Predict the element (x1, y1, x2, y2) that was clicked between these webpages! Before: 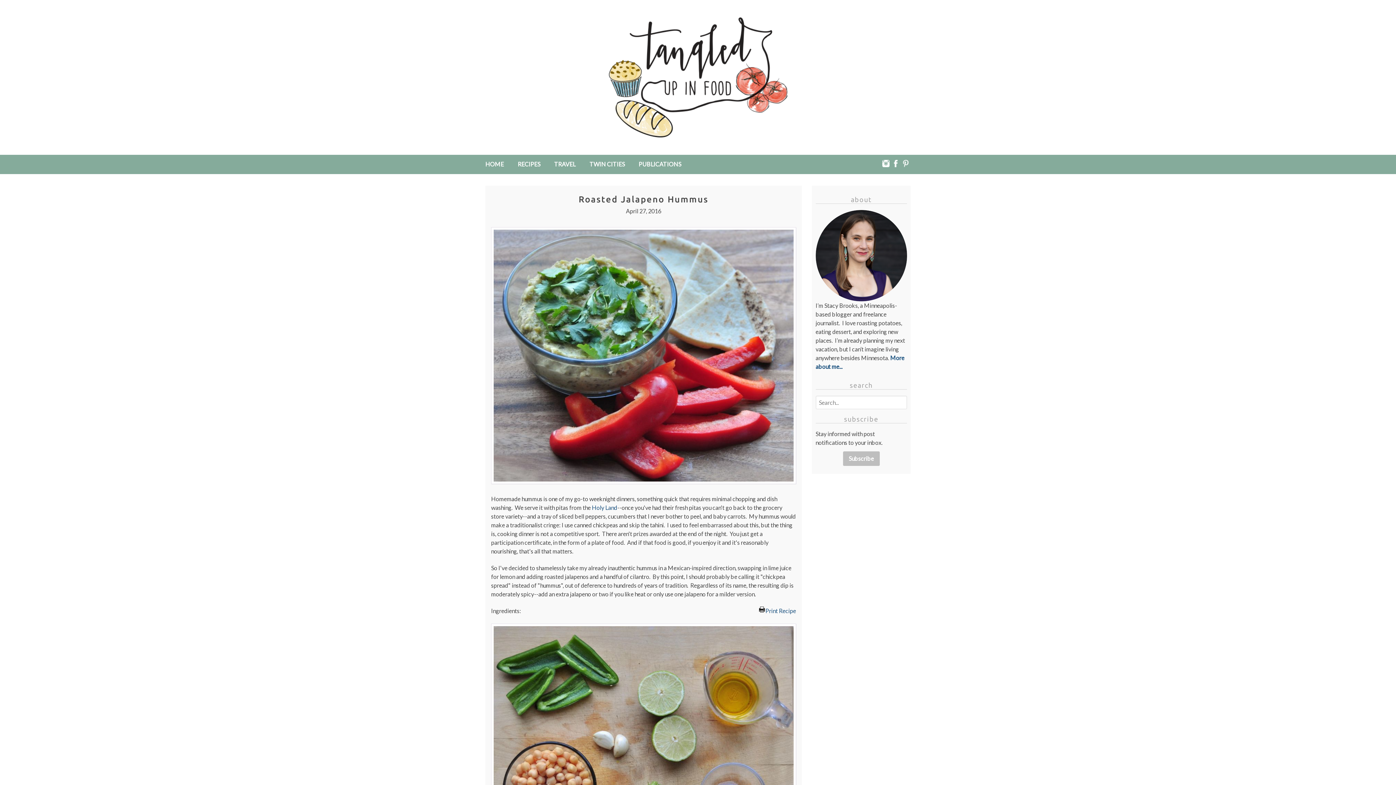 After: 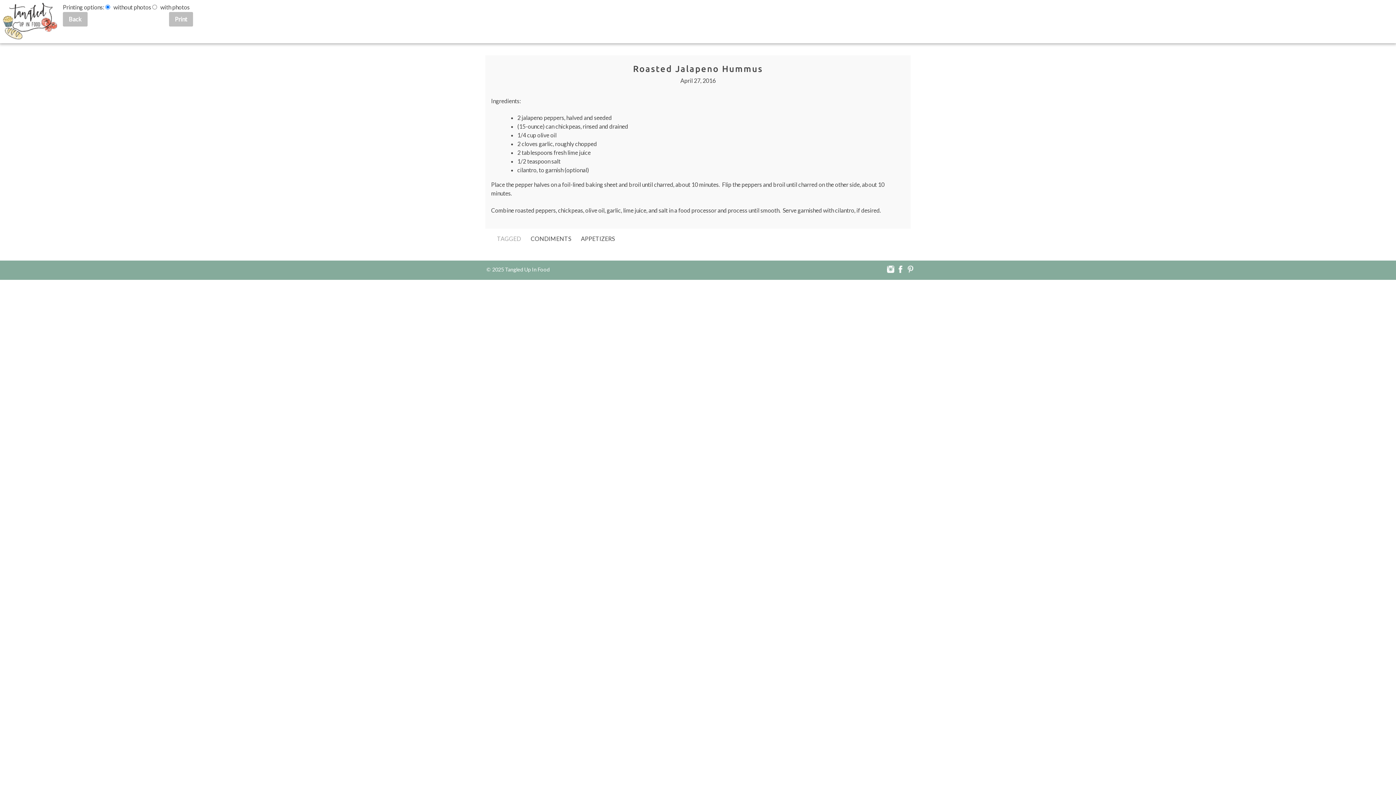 Action: bbox: (759, 607, 796, 612) label: Print Recipe